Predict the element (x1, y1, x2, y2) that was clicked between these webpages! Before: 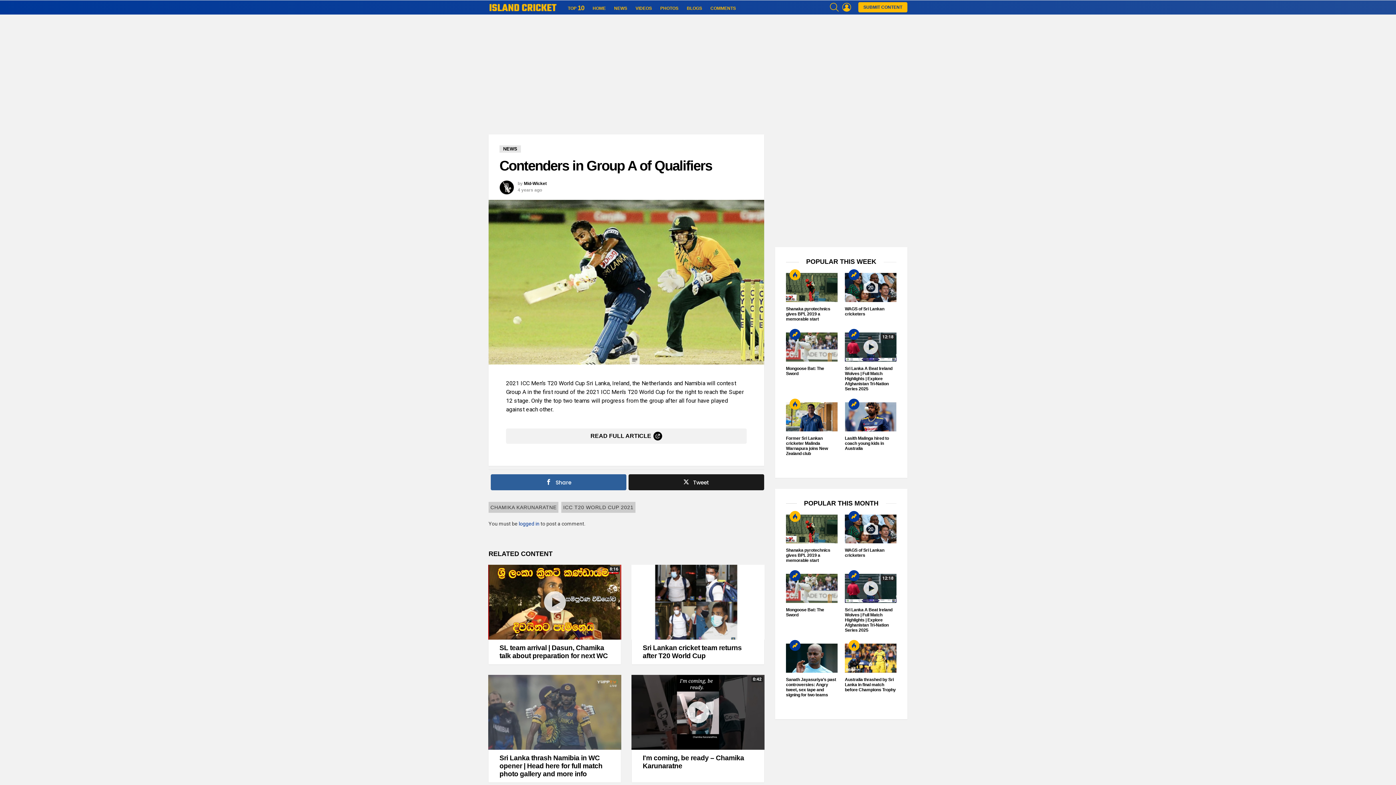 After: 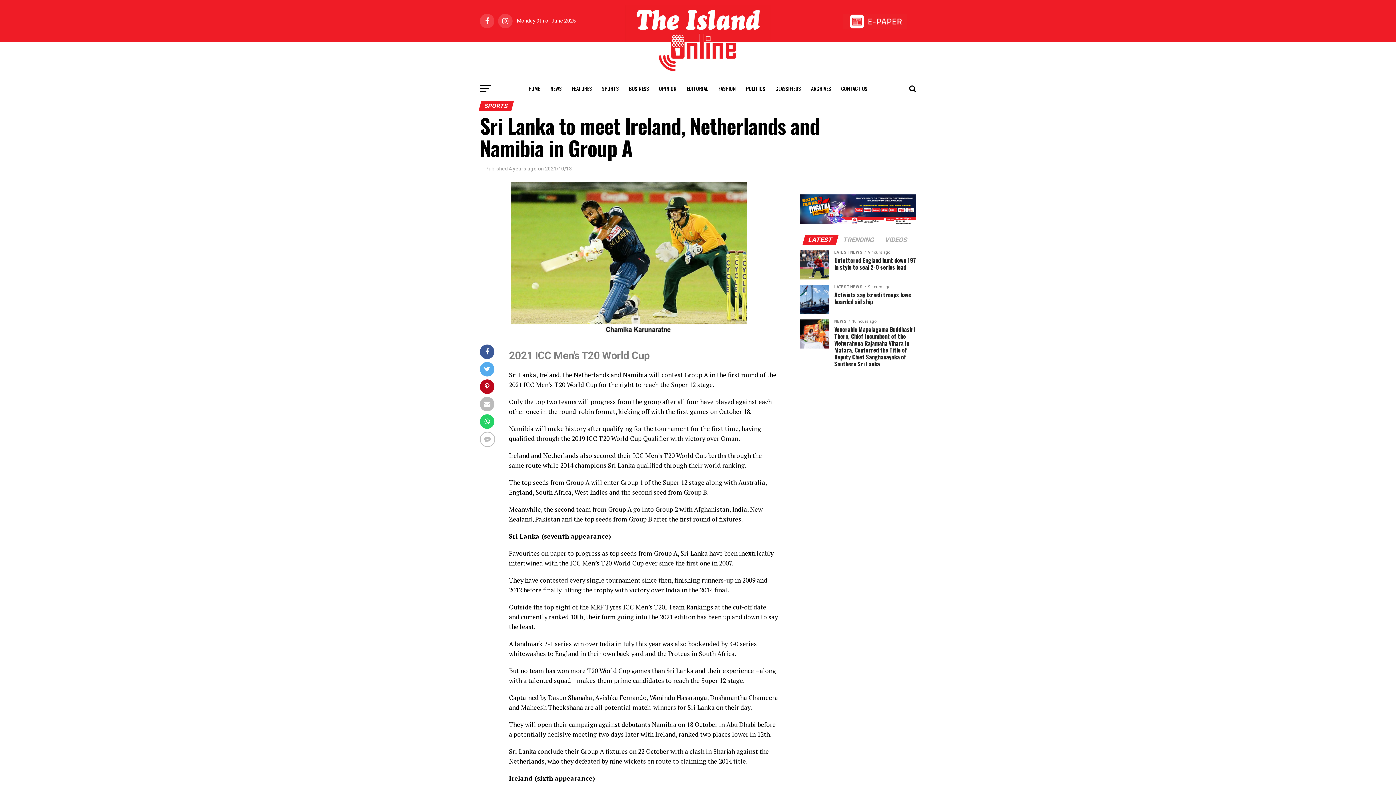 Action: bbox: (506, 428, 746, 444) label: READ FULL ARTICLE